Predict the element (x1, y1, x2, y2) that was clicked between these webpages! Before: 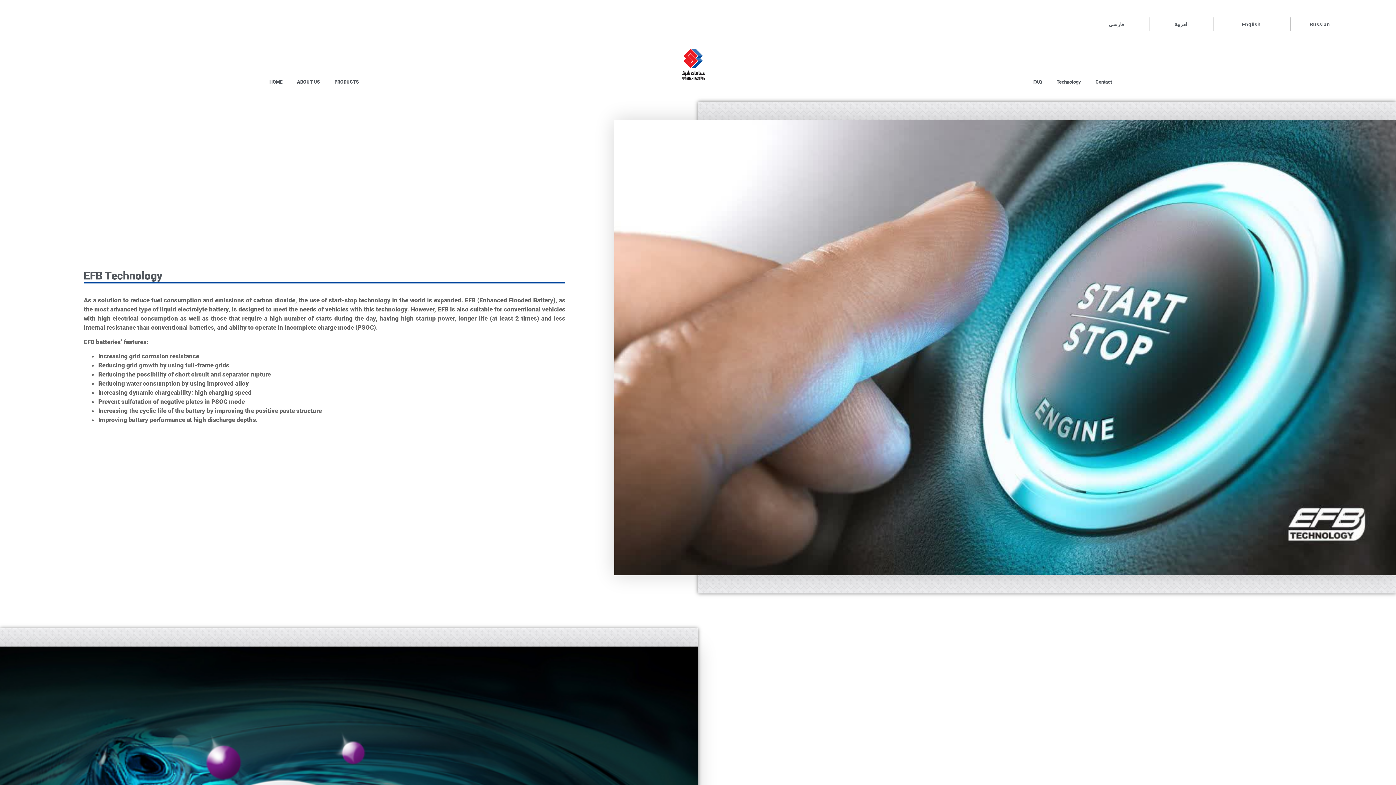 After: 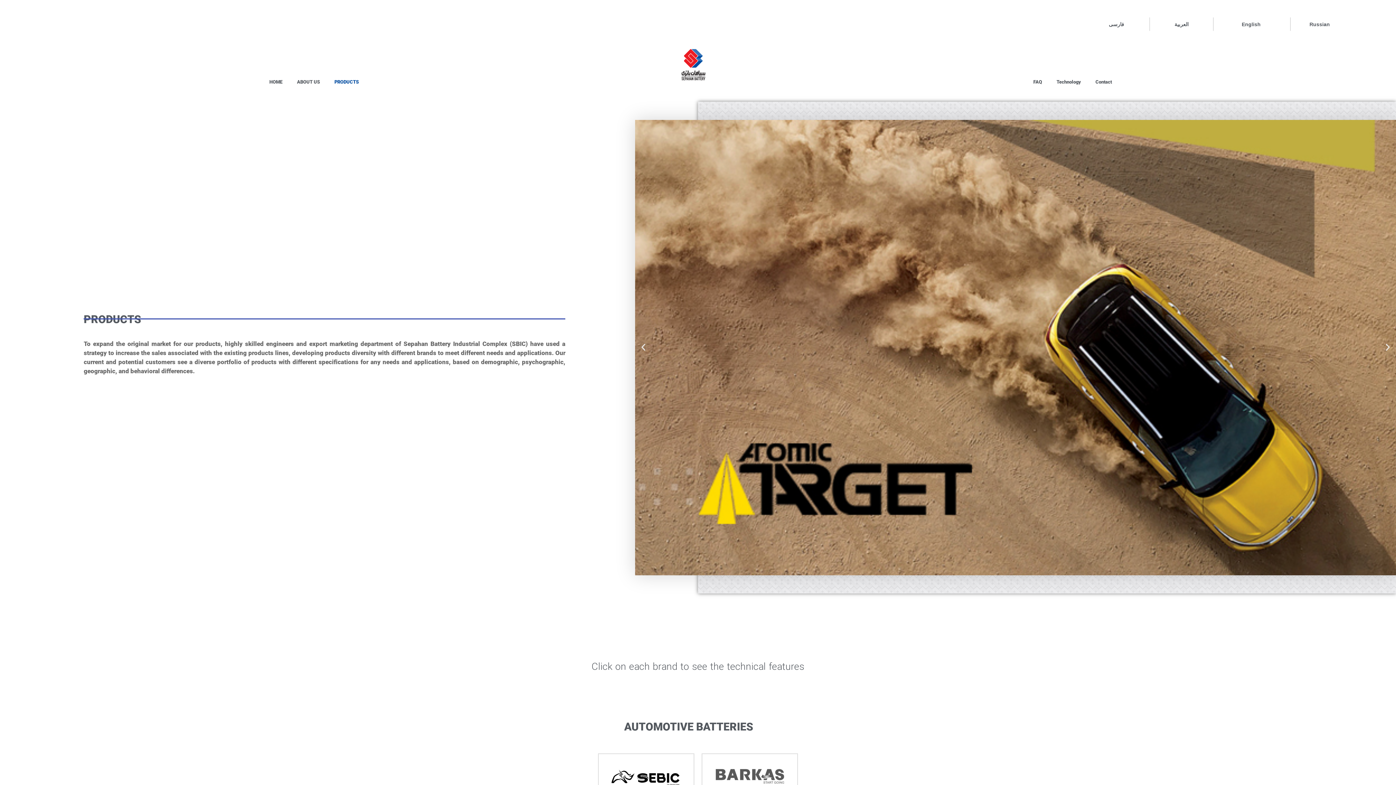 Action: bbox: (327, 73, 366, 90) label: PRODUCTS